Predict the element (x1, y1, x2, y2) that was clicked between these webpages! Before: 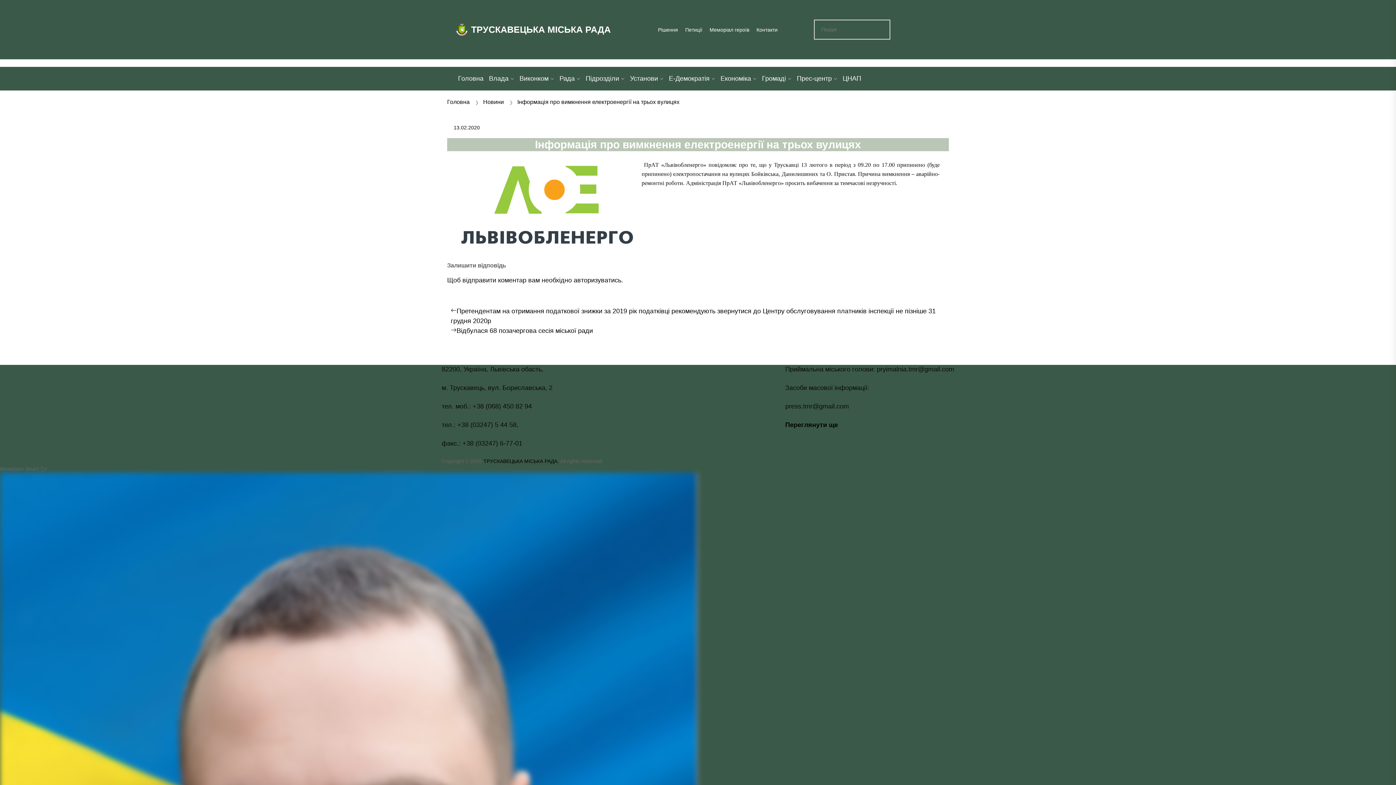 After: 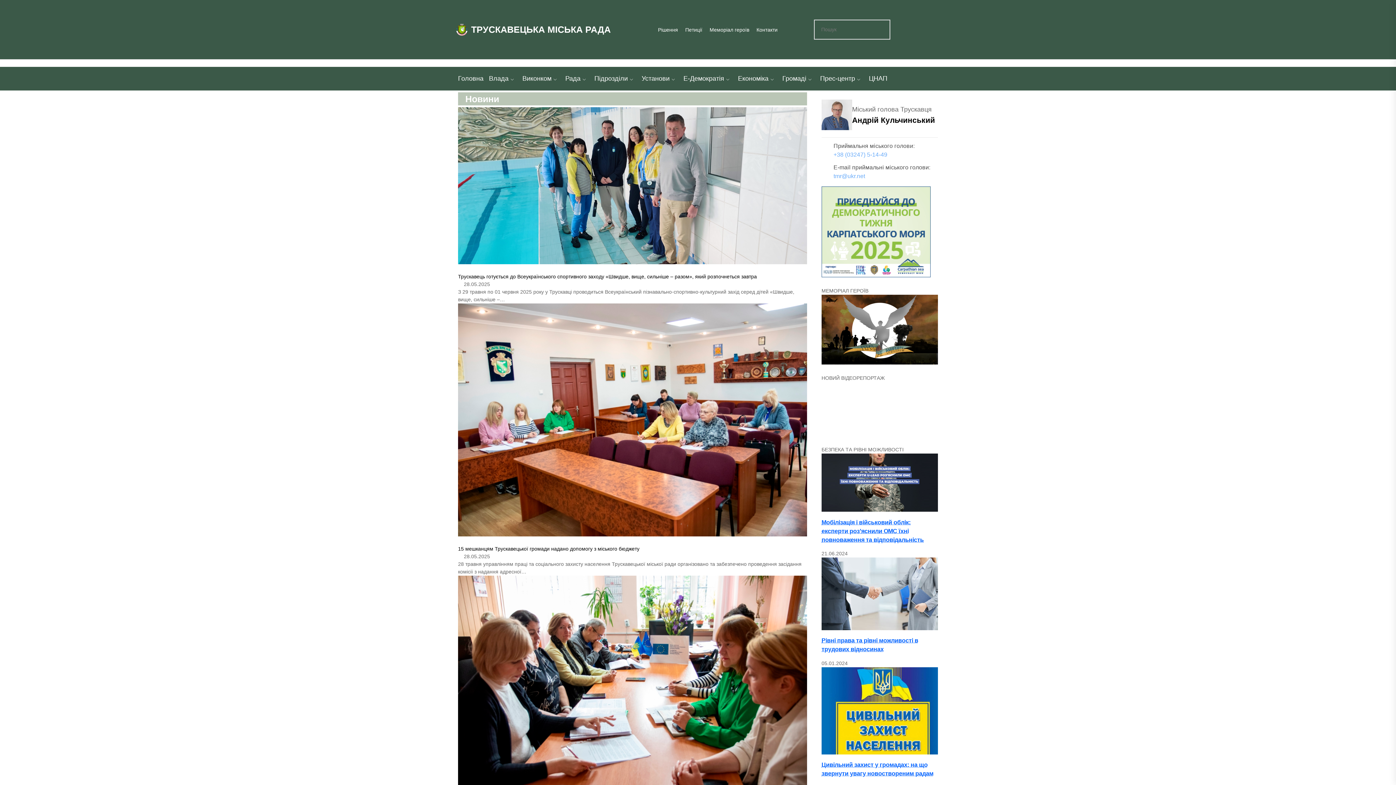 Action: bbox: (447, 23, 458, 35)